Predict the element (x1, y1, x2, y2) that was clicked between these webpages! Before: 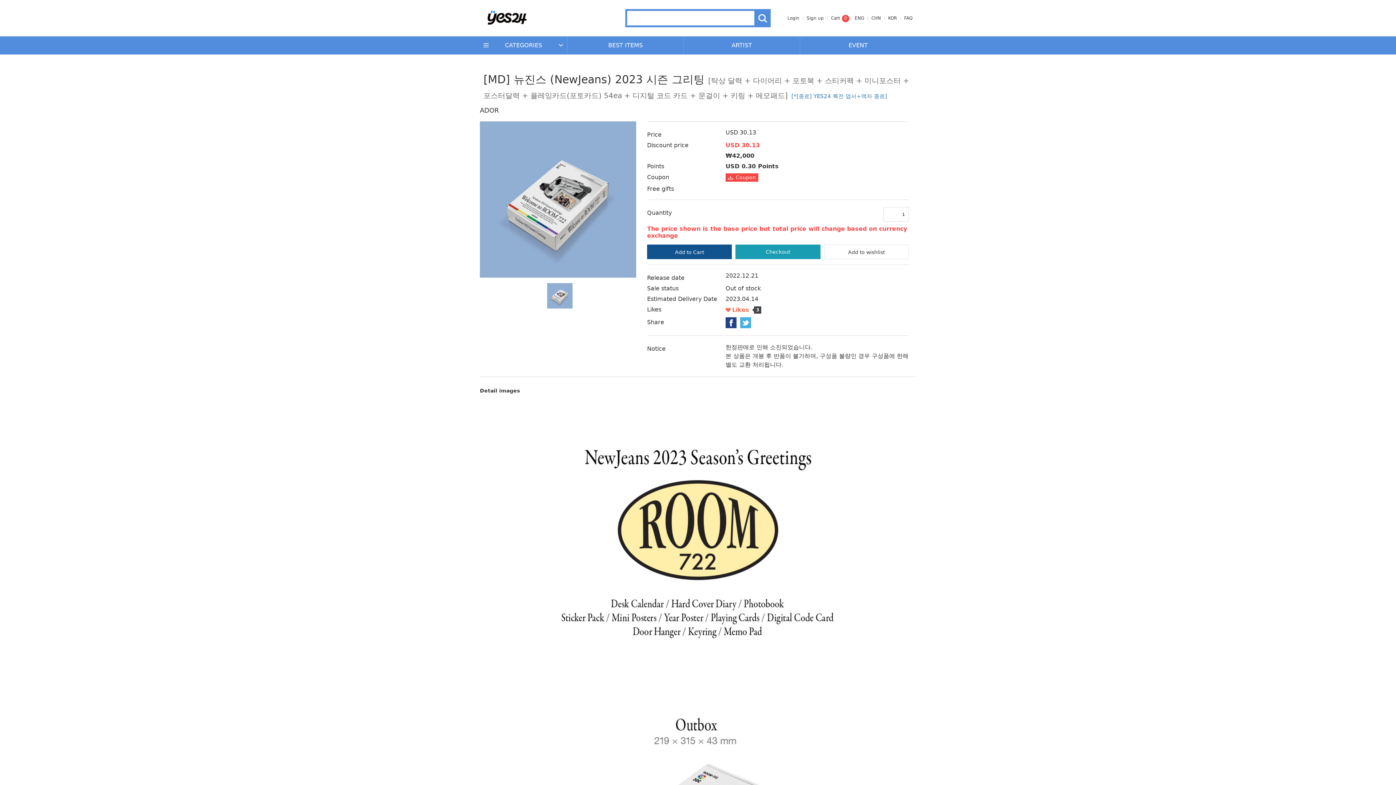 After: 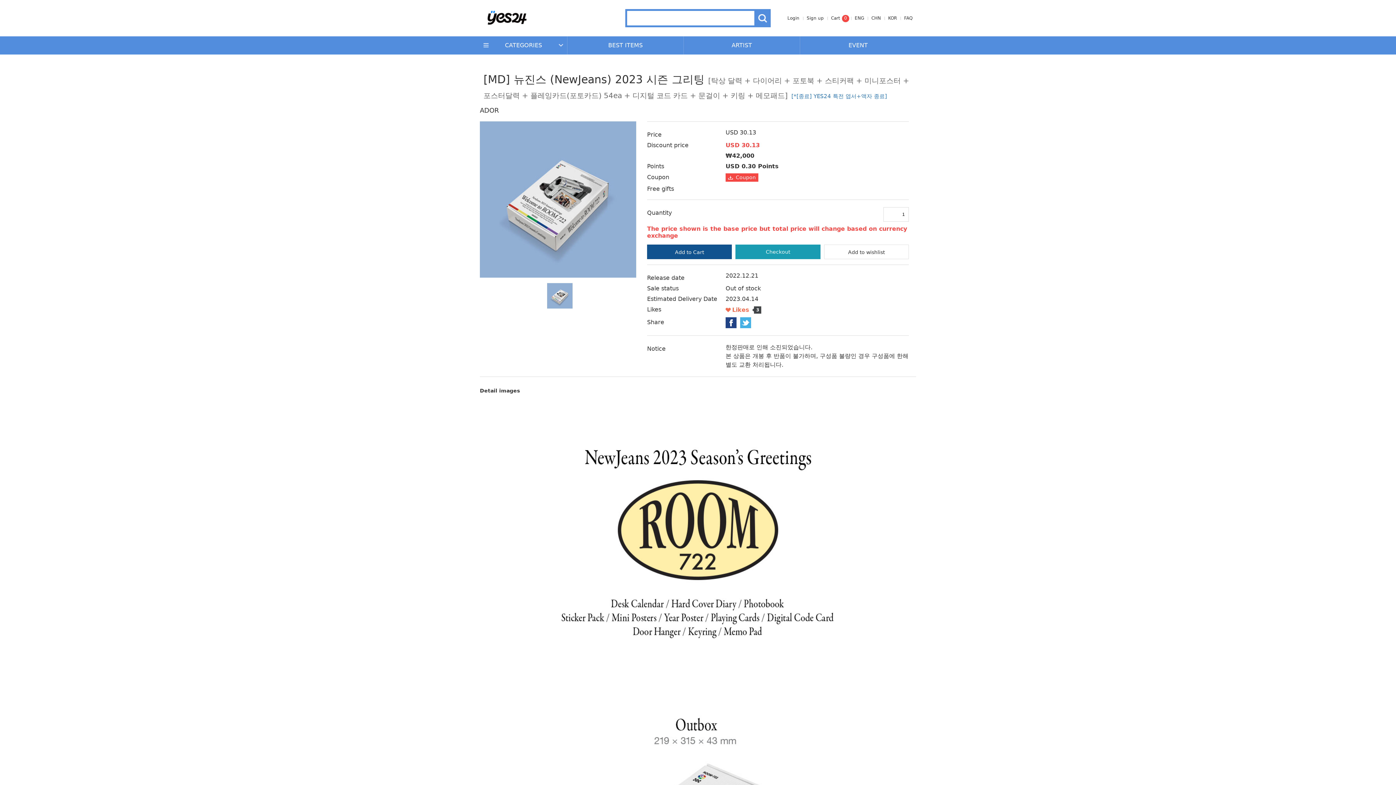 Action: bbox: (480, 376, 916, 400) label: Detail images